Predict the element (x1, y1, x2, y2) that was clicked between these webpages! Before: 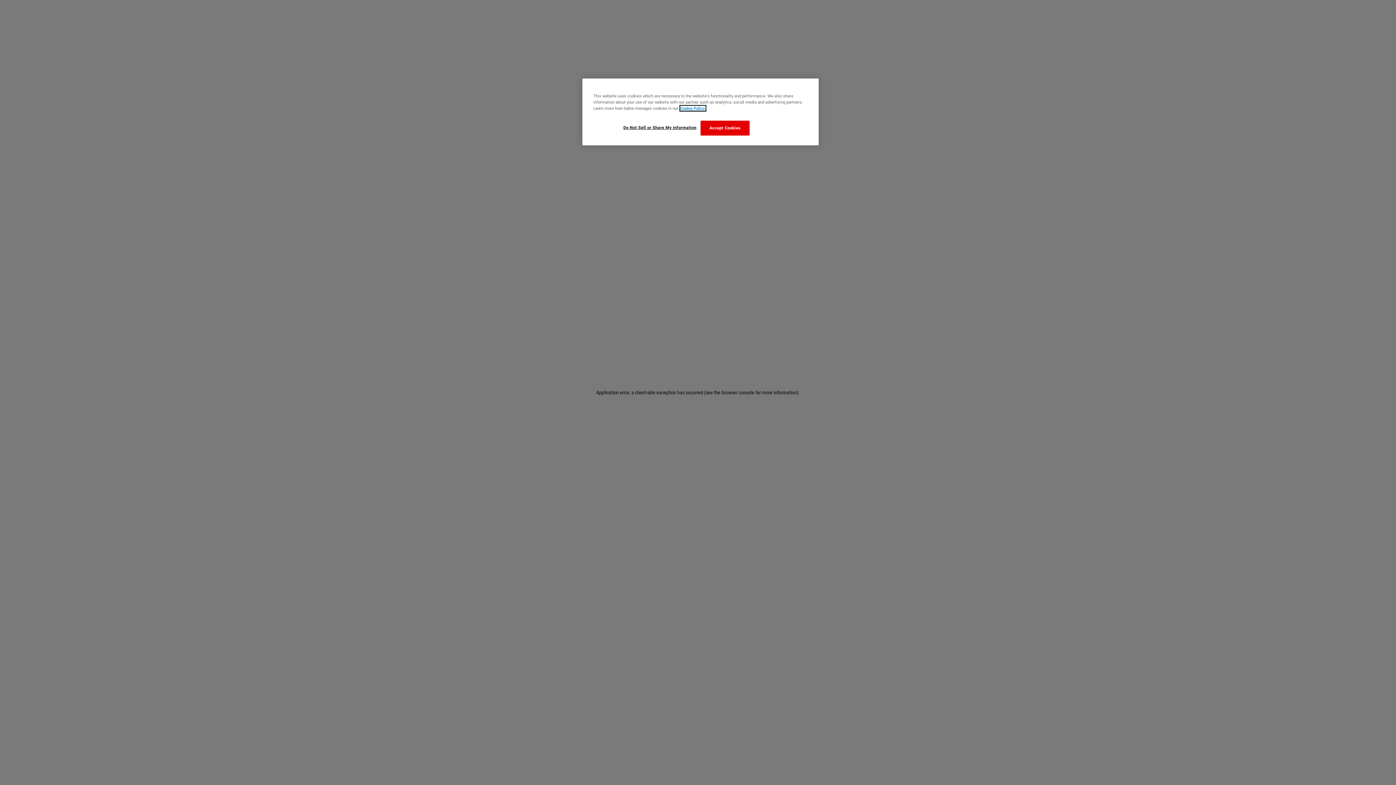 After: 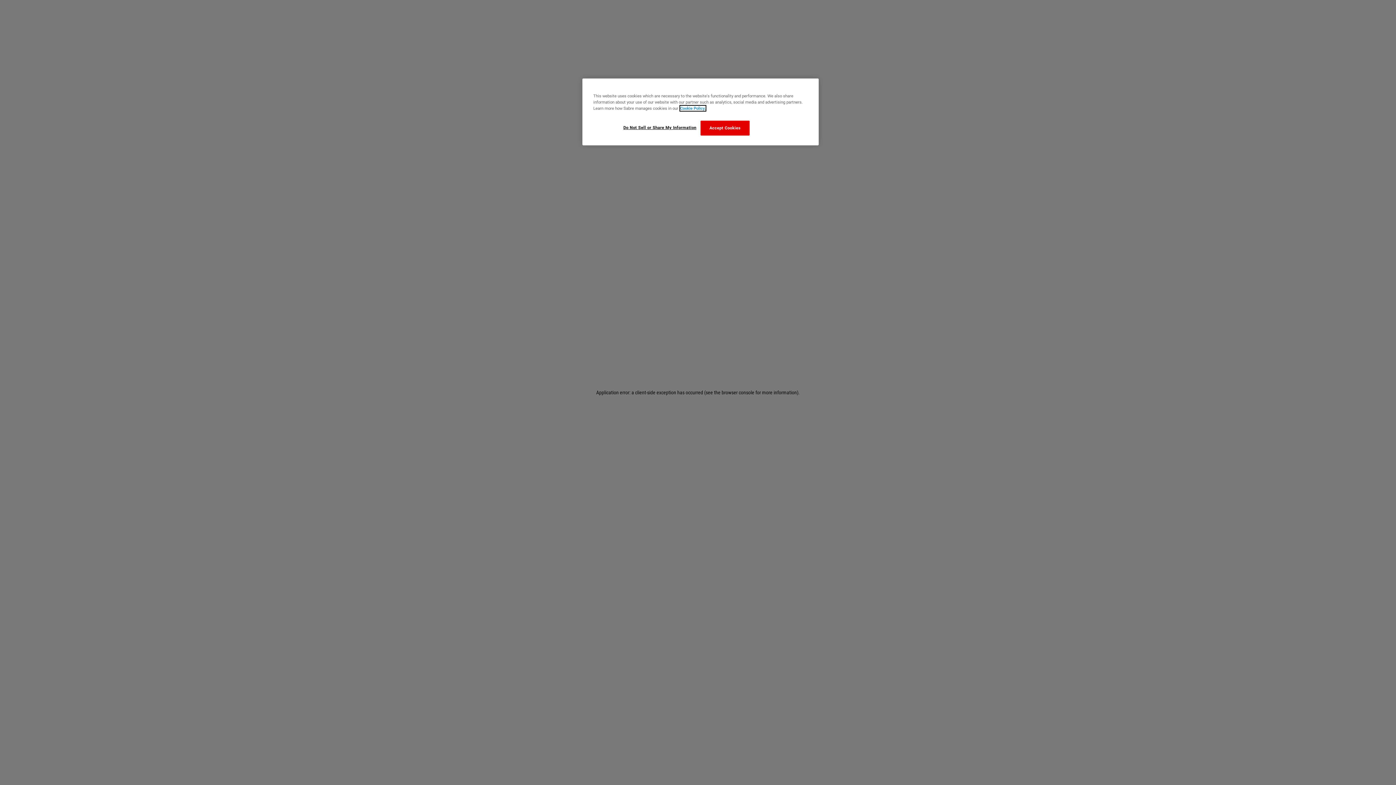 Action: label: More information about your privacy, opens in a new tab bbox: (680, 105, 705, 110)